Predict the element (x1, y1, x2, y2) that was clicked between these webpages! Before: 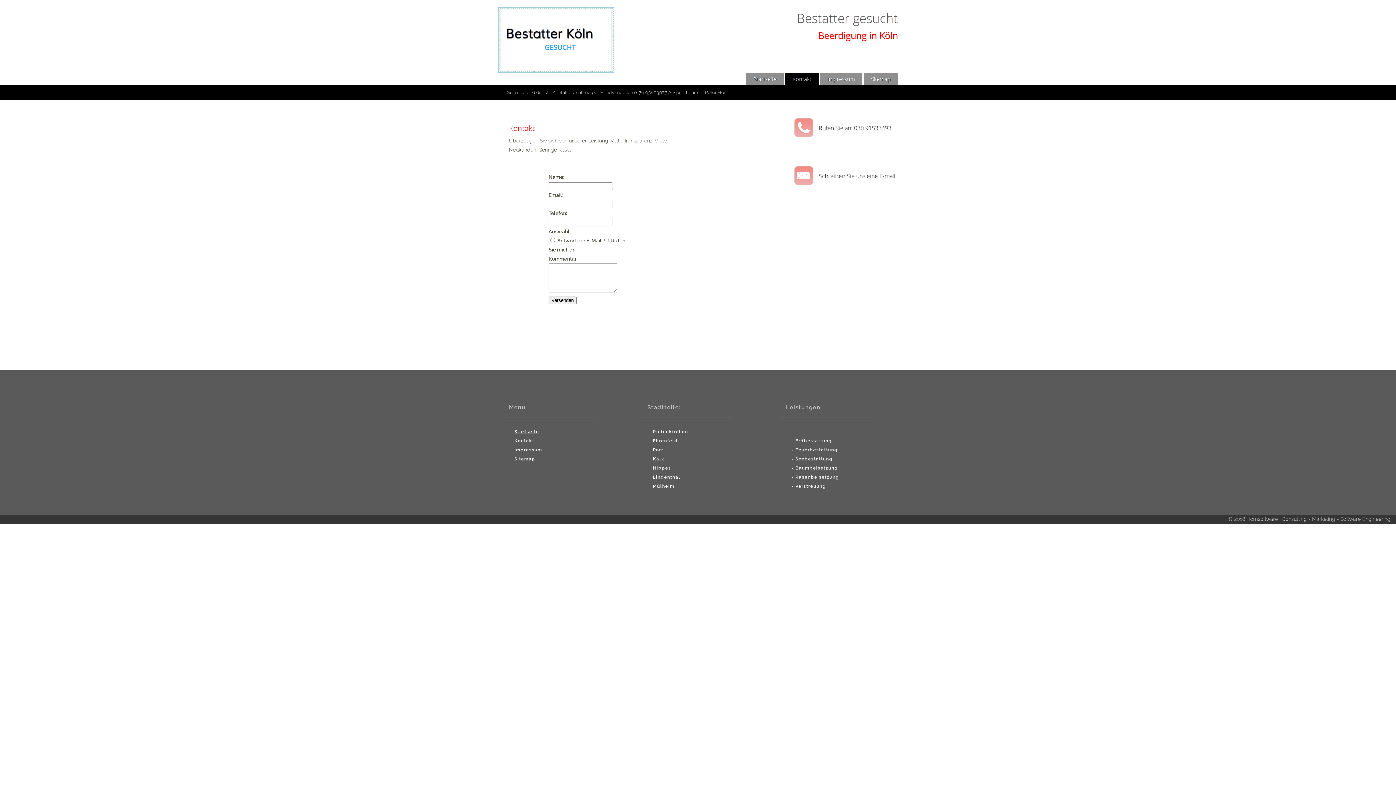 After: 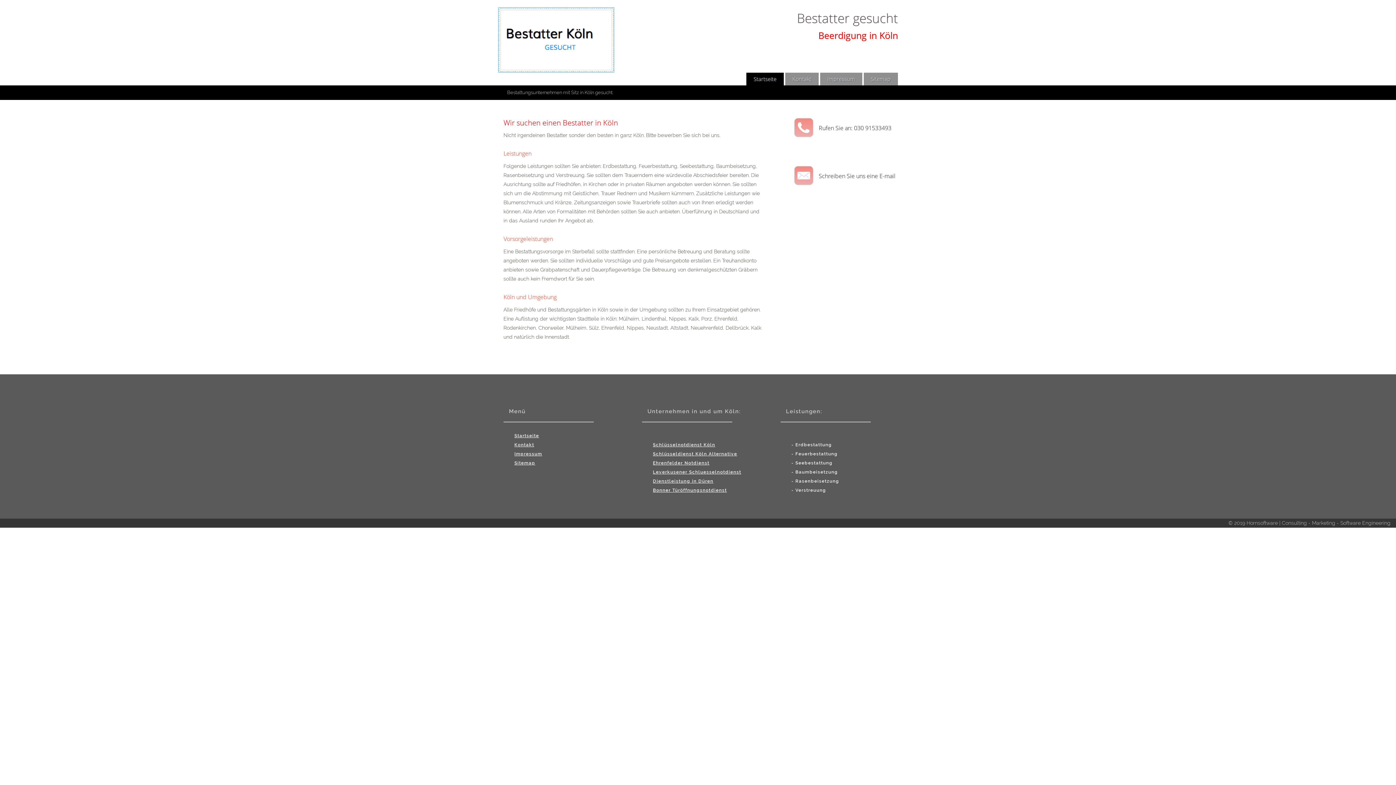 Action: bbox: (746, 72, 784, 85) label: Startseite